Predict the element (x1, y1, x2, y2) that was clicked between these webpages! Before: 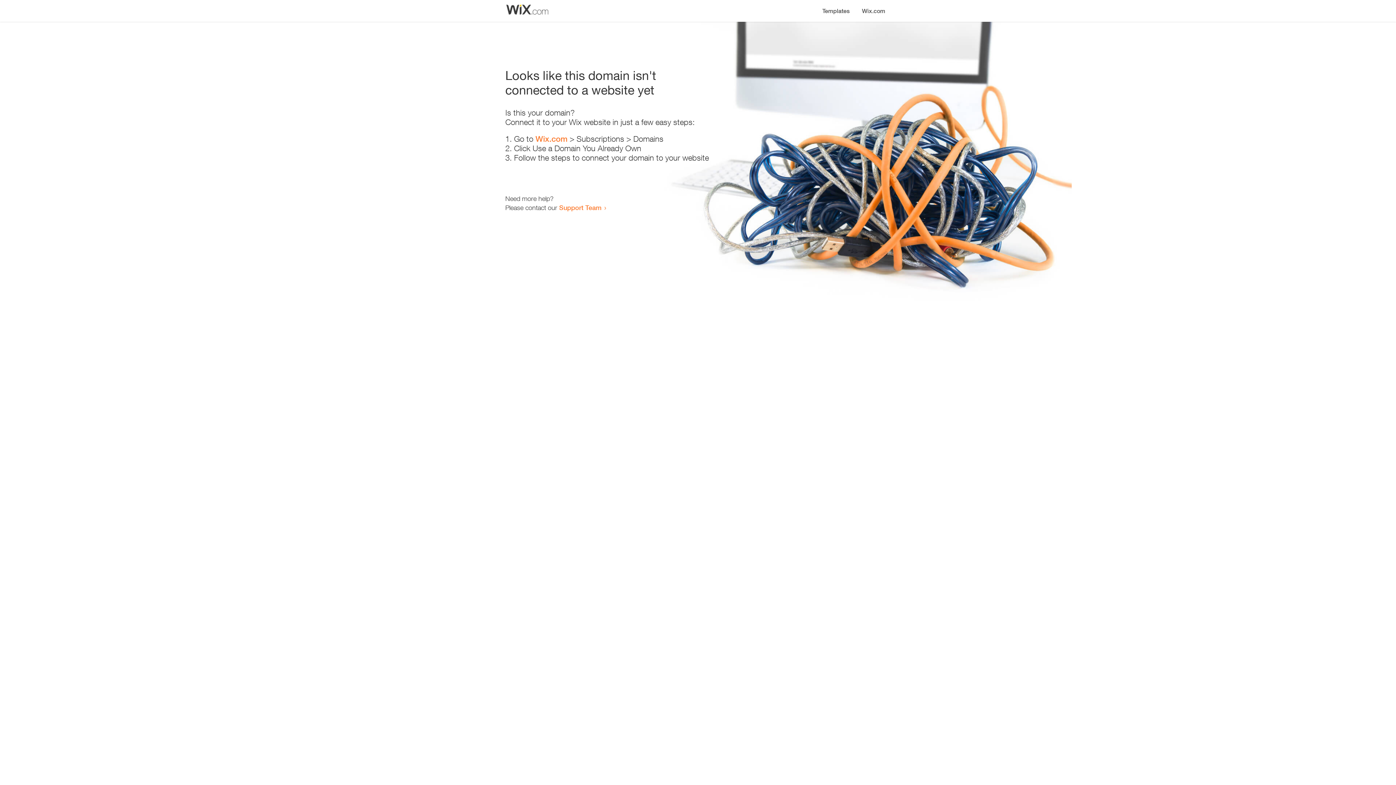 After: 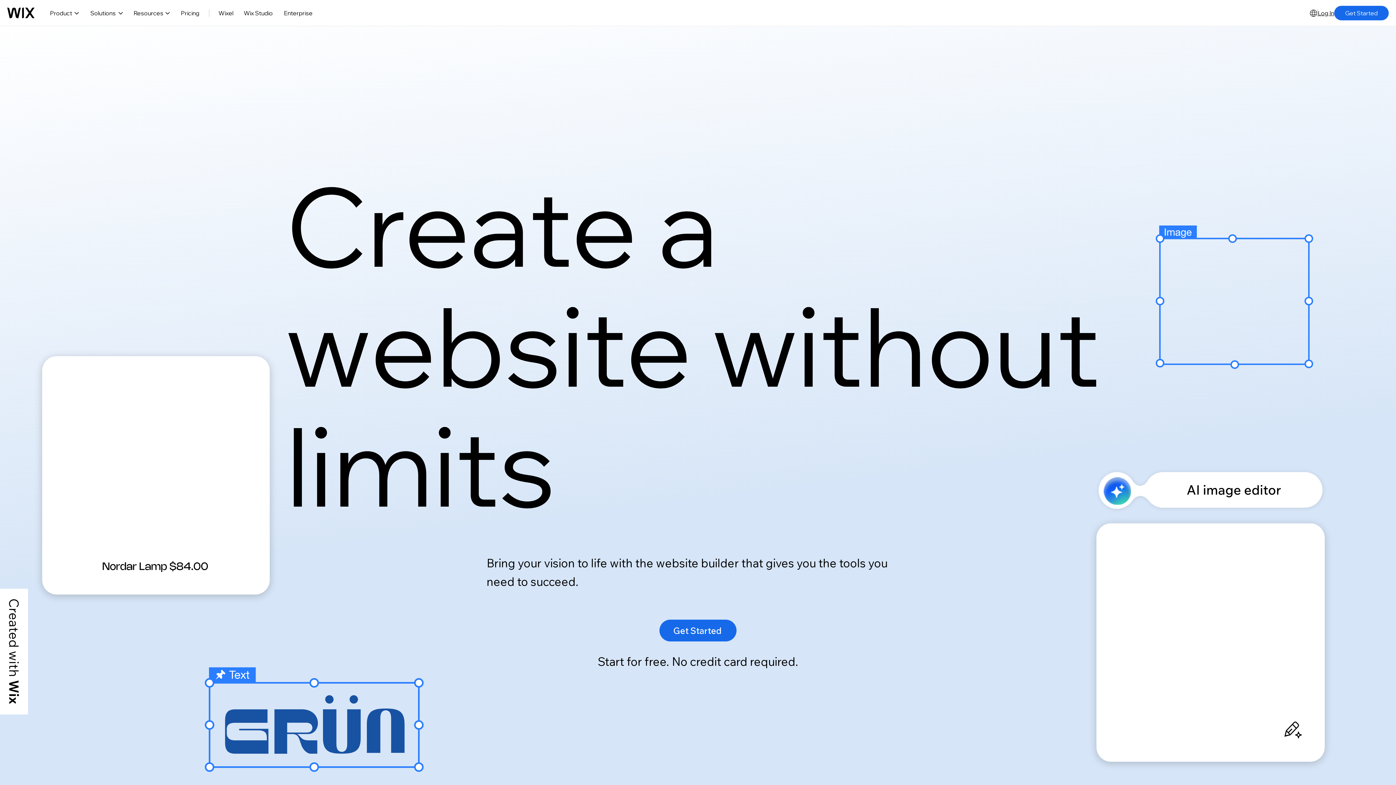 Action: bbox: (856, 0, 890, 14) label: Wix.com